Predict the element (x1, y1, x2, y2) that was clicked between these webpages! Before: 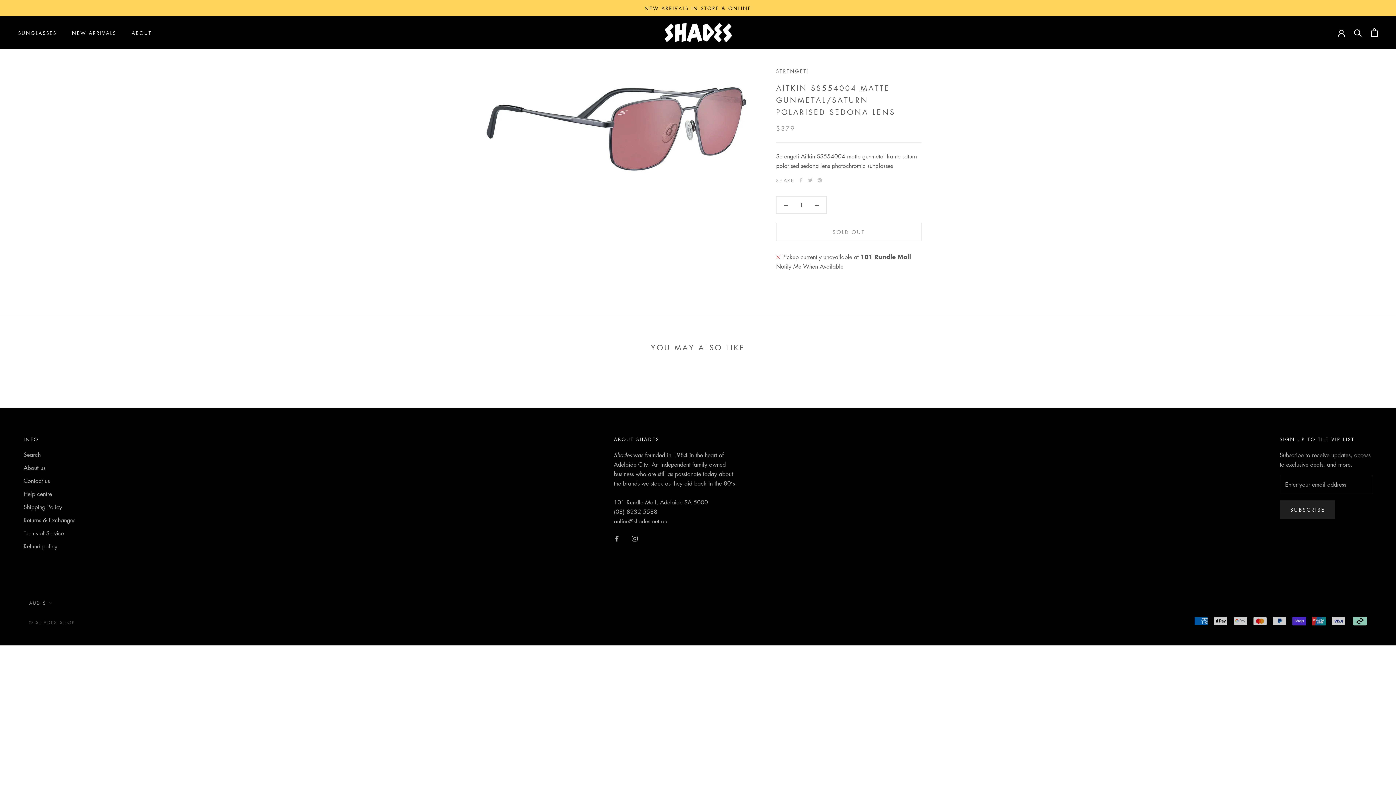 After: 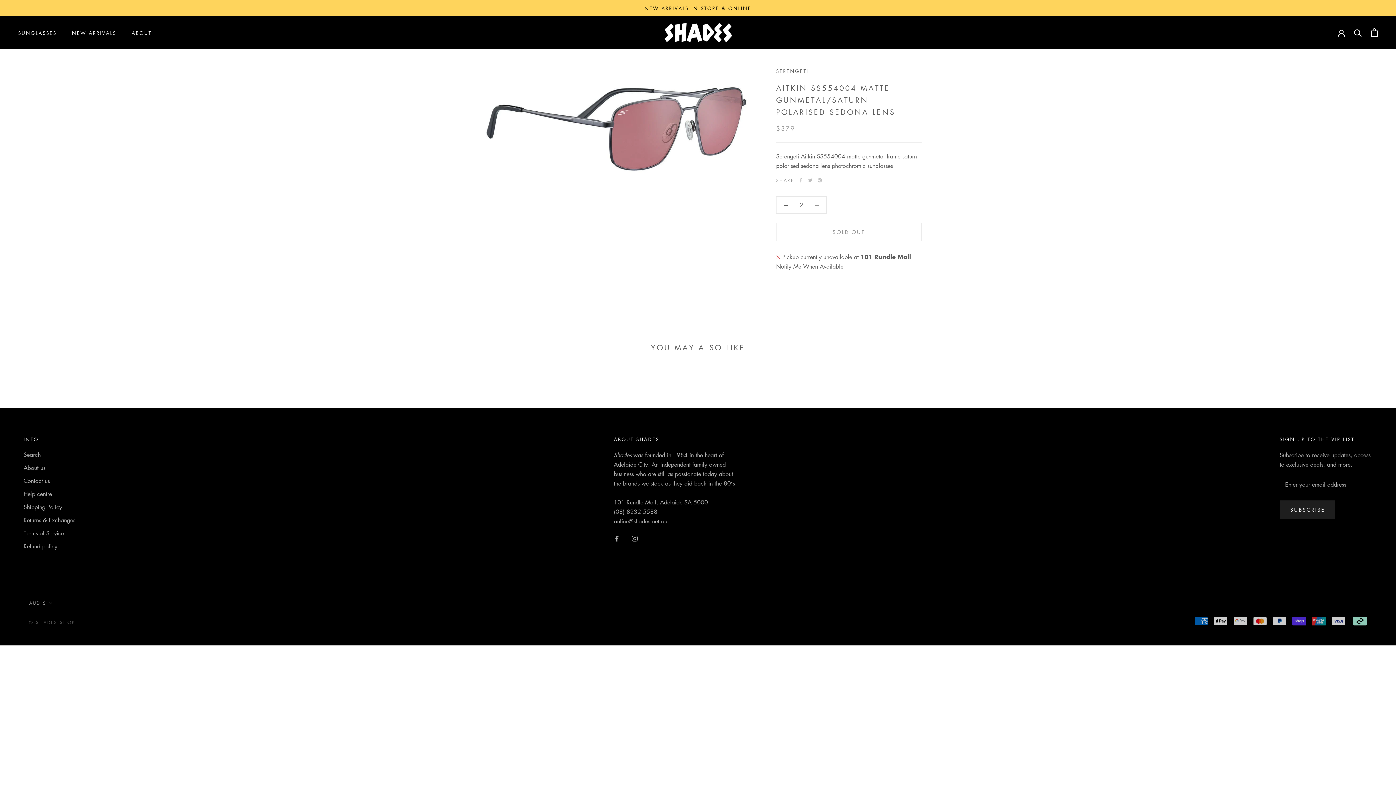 Action: bbox: (808, 196, 826, 213)